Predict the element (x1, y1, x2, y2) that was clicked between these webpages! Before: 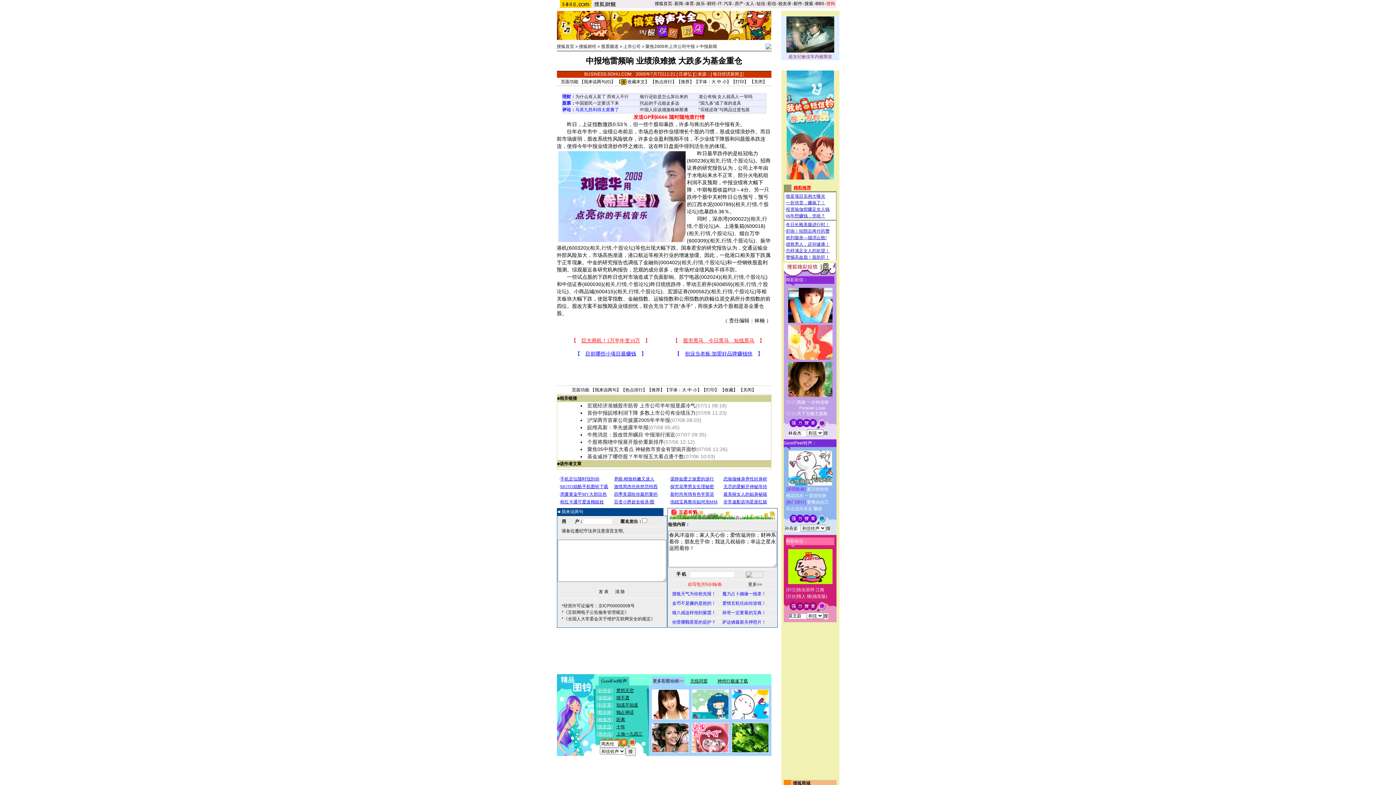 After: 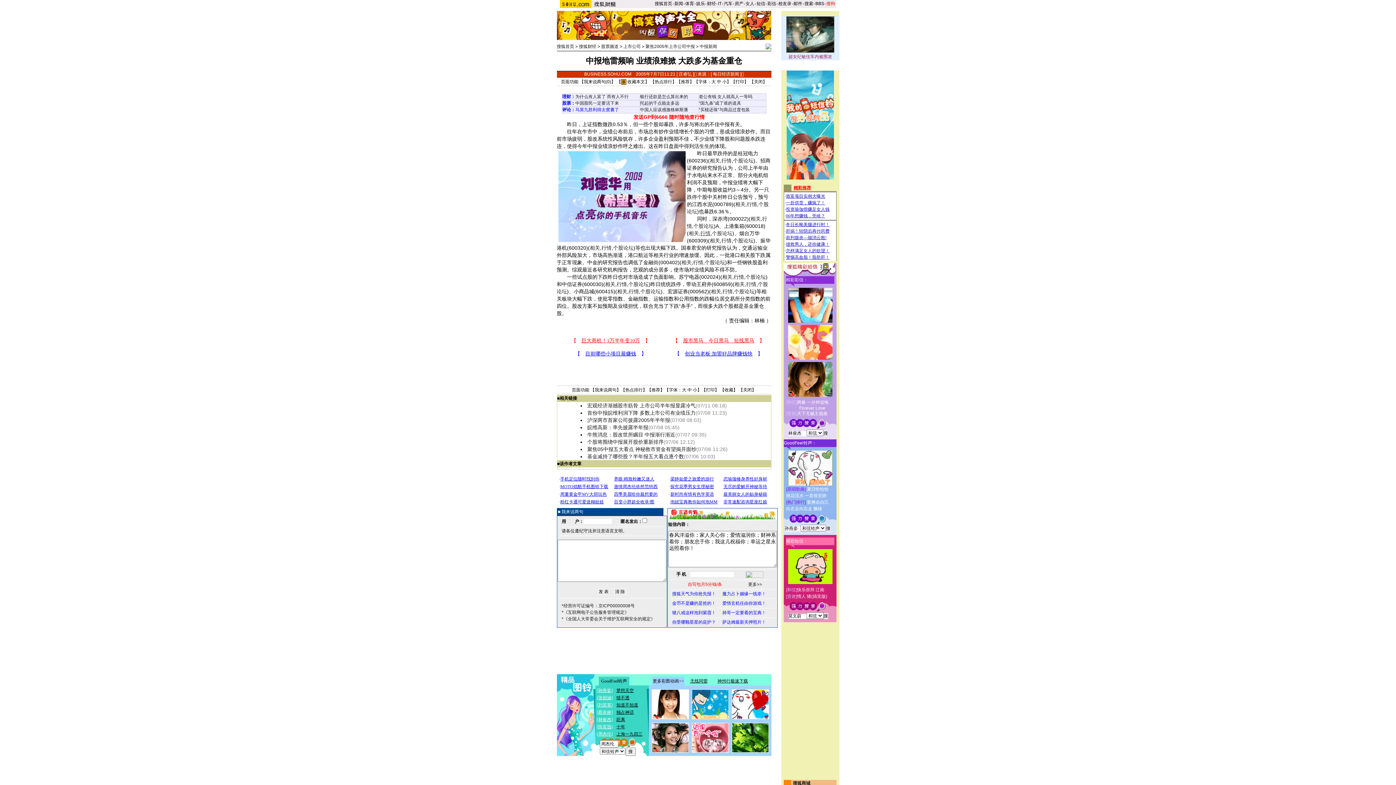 Action: label: 行情 bbox: (700, 230, 710, 236)